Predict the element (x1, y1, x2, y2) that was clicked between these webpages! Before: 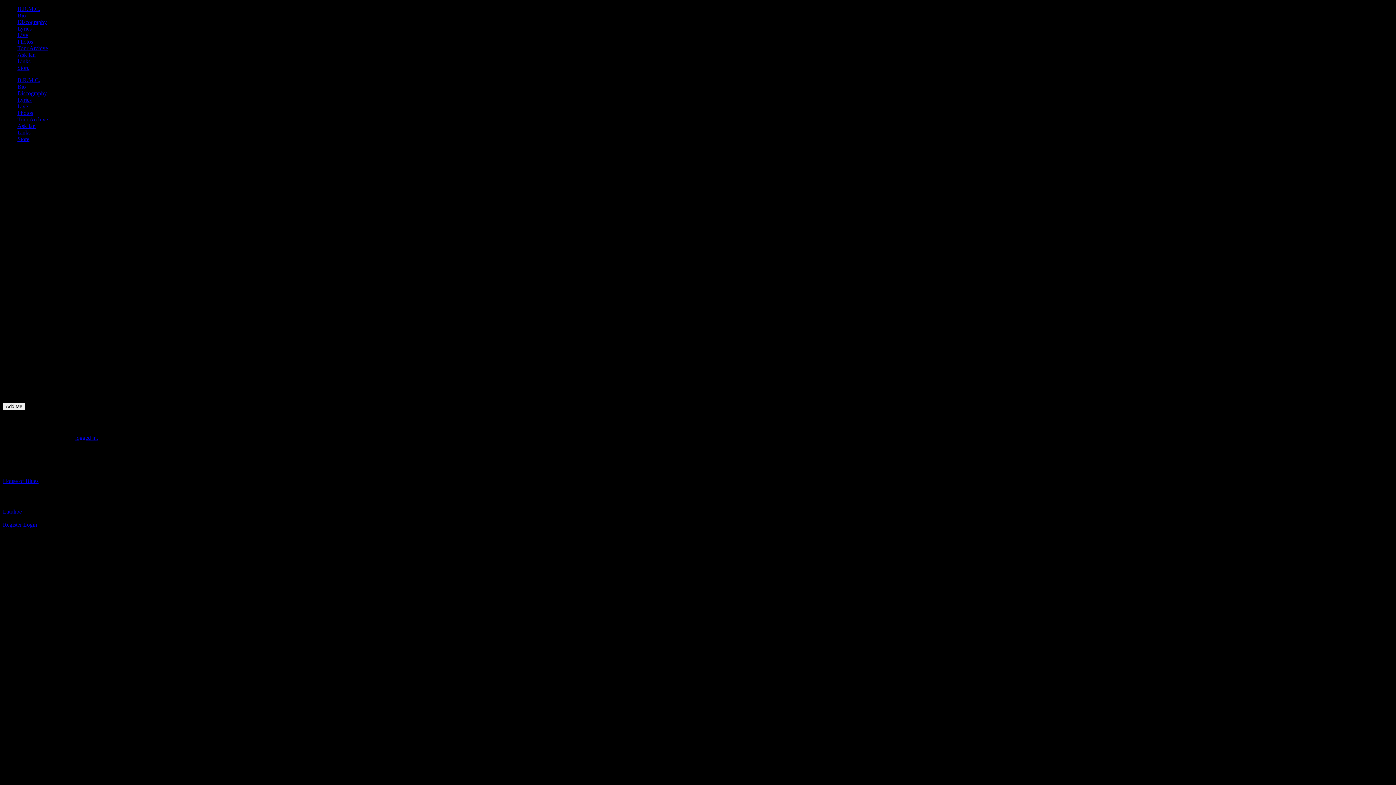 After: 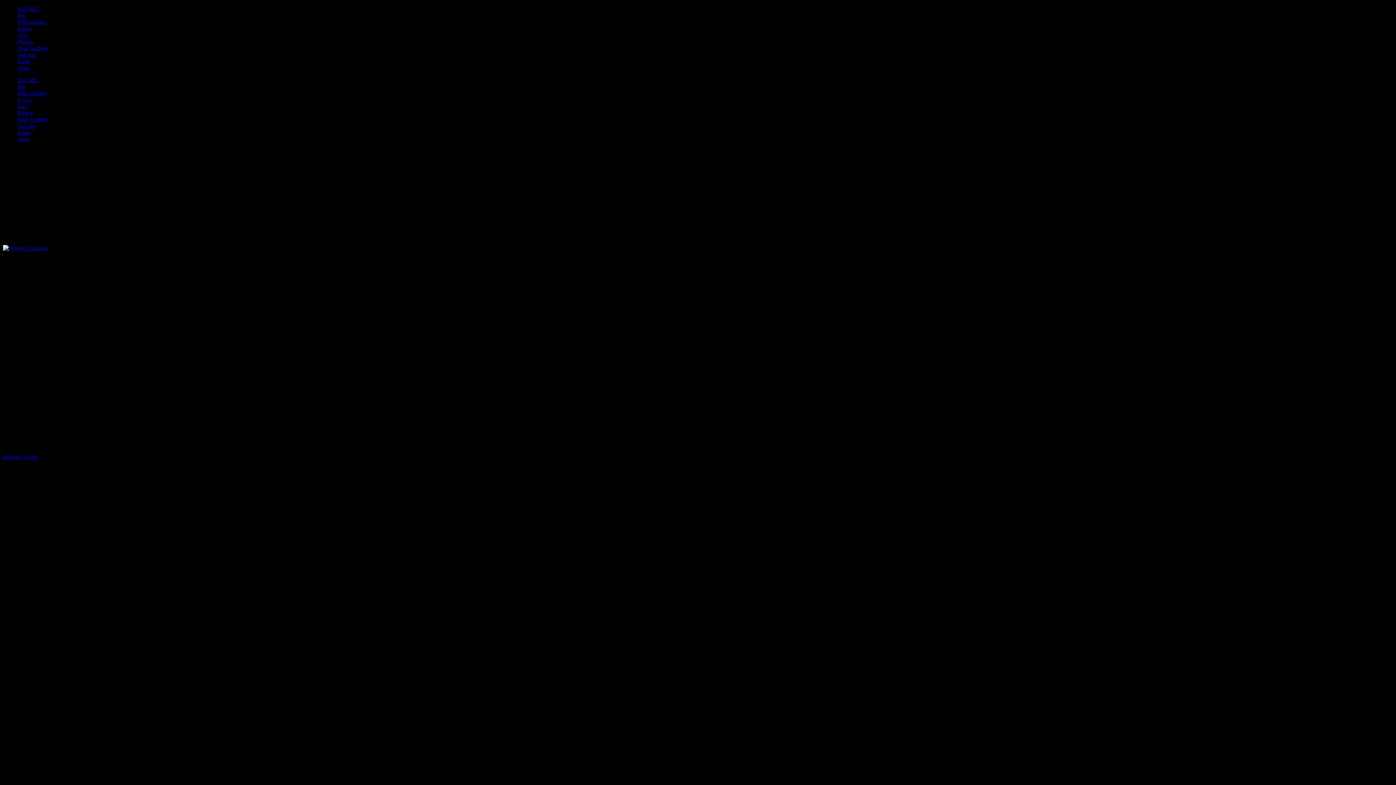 Action: bbox: (17, 18, 46, 25) label: Discography